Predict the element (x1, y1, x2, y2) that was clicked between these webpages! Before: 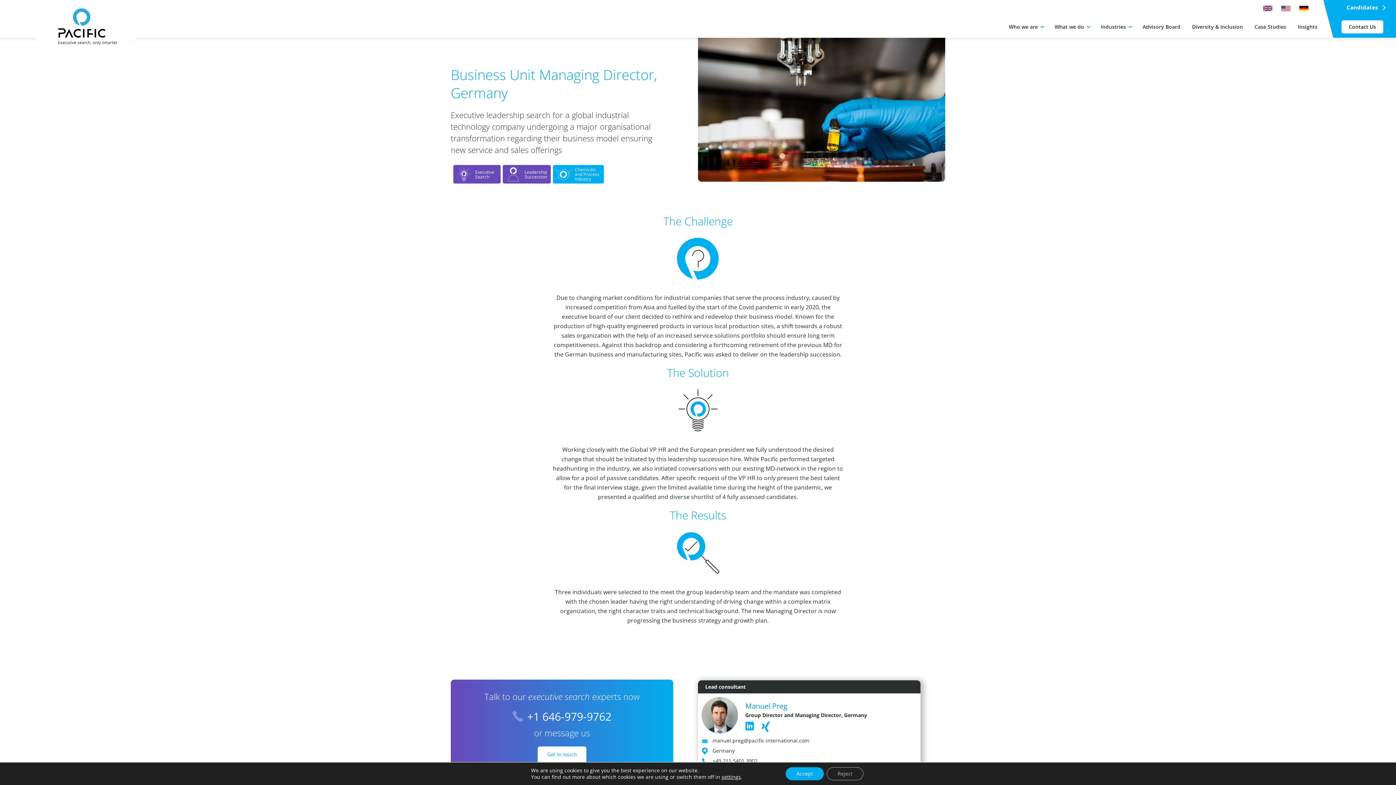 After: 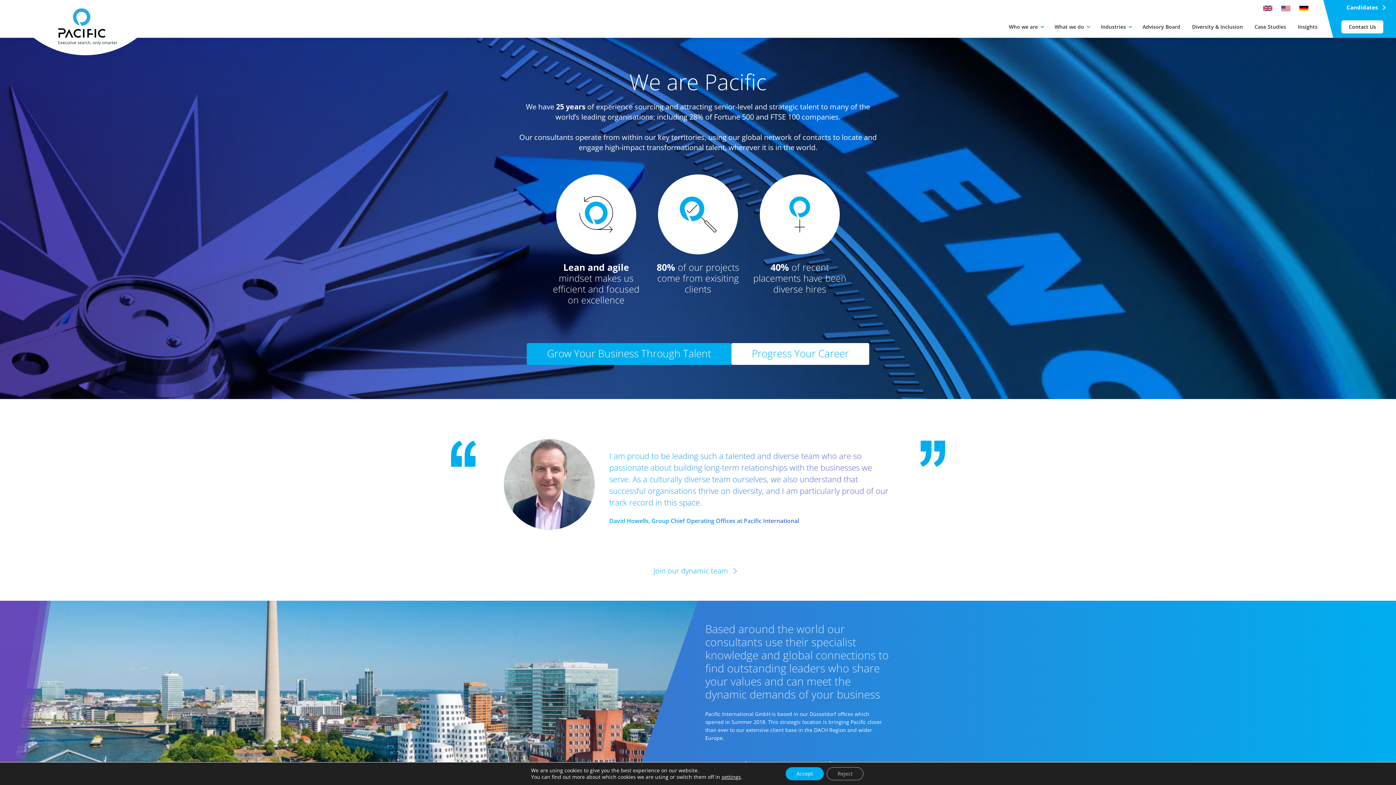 Action: label: Who we are bbox: (1009, 23, 1038, 30)